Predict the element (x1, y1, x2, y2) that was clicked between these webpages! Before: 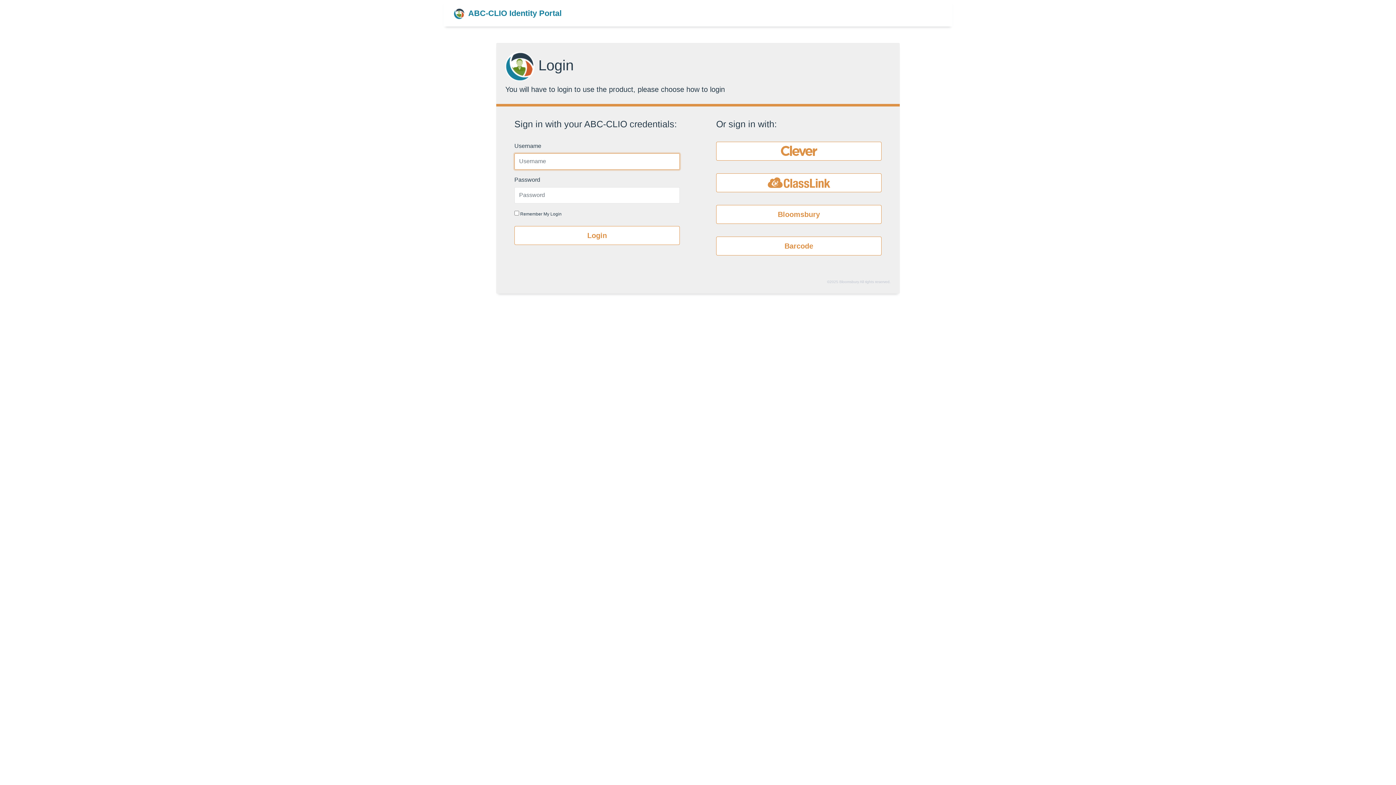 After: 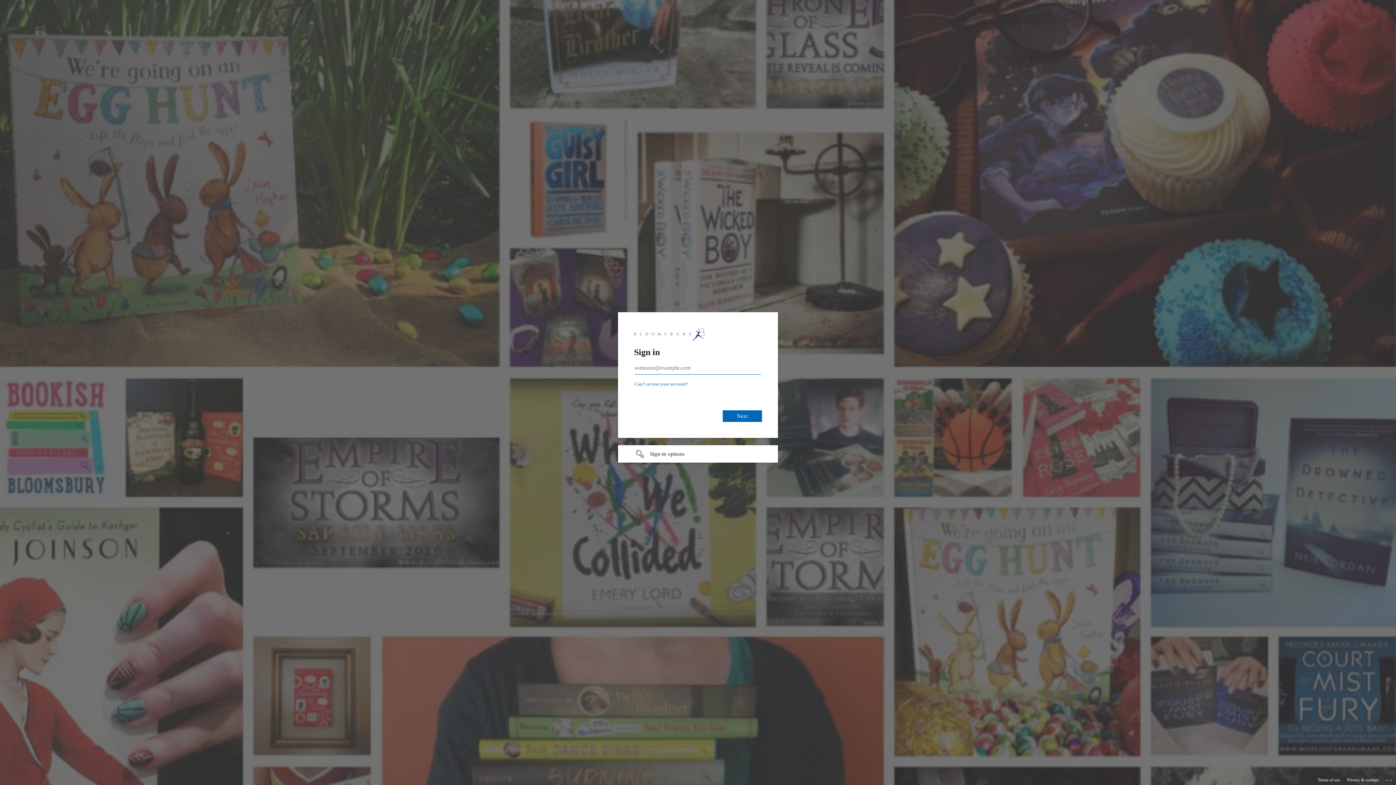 Action: bbox: (716, 204, 881, 223) label: Bloomsbury